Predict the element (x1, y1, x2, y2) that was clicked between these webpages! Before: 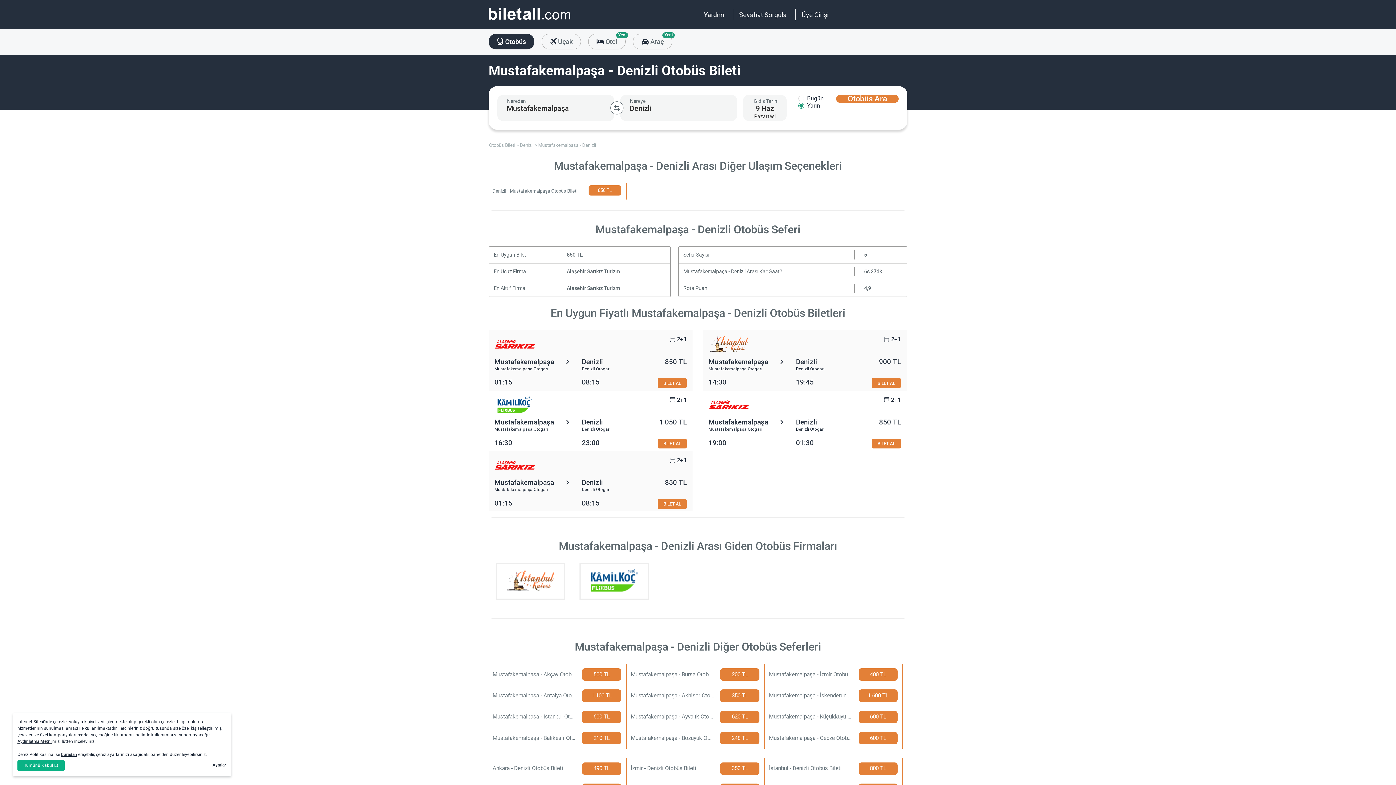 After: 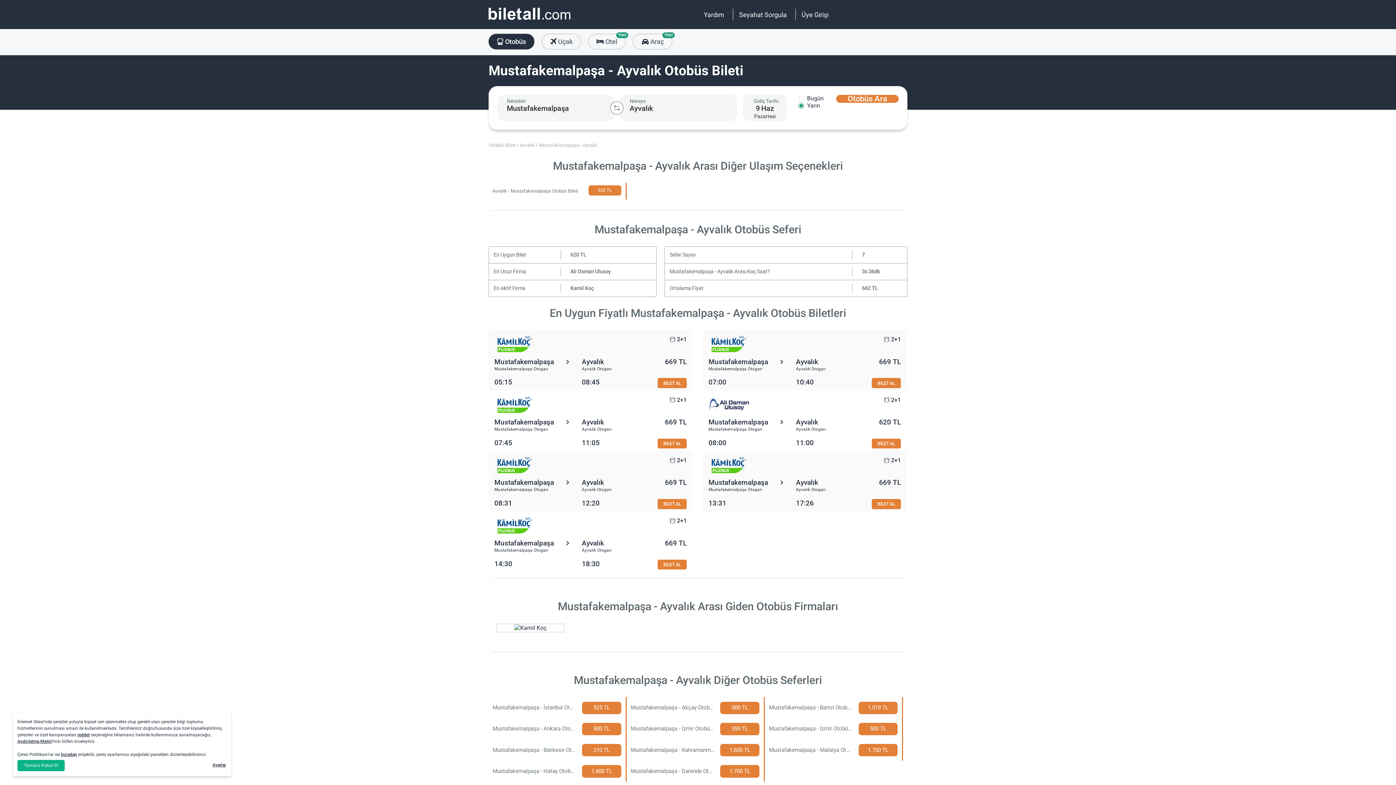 Action: label: Mustafakemalpaşa - Ayvalık Otobüs Bileti
620 TL bbox: (629, 708, 759, 725)